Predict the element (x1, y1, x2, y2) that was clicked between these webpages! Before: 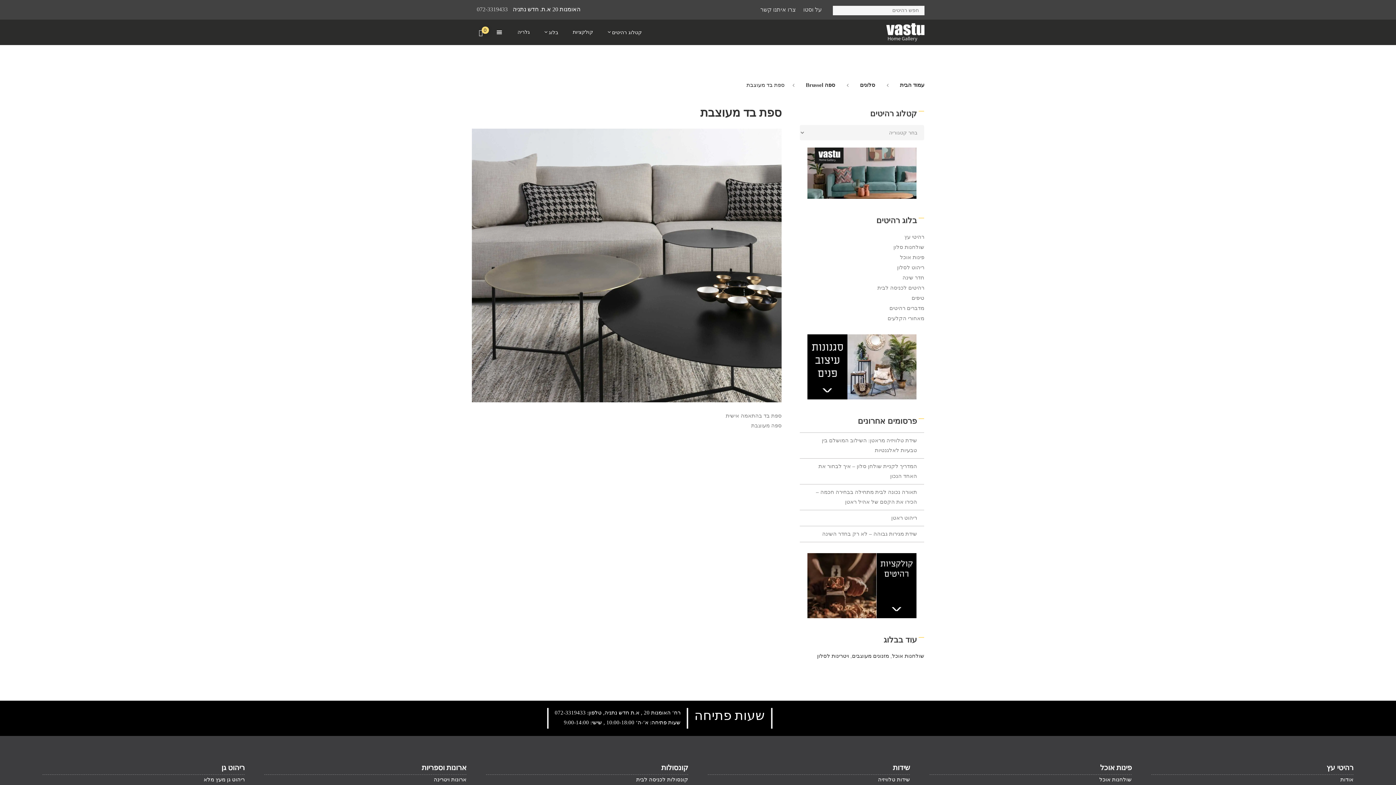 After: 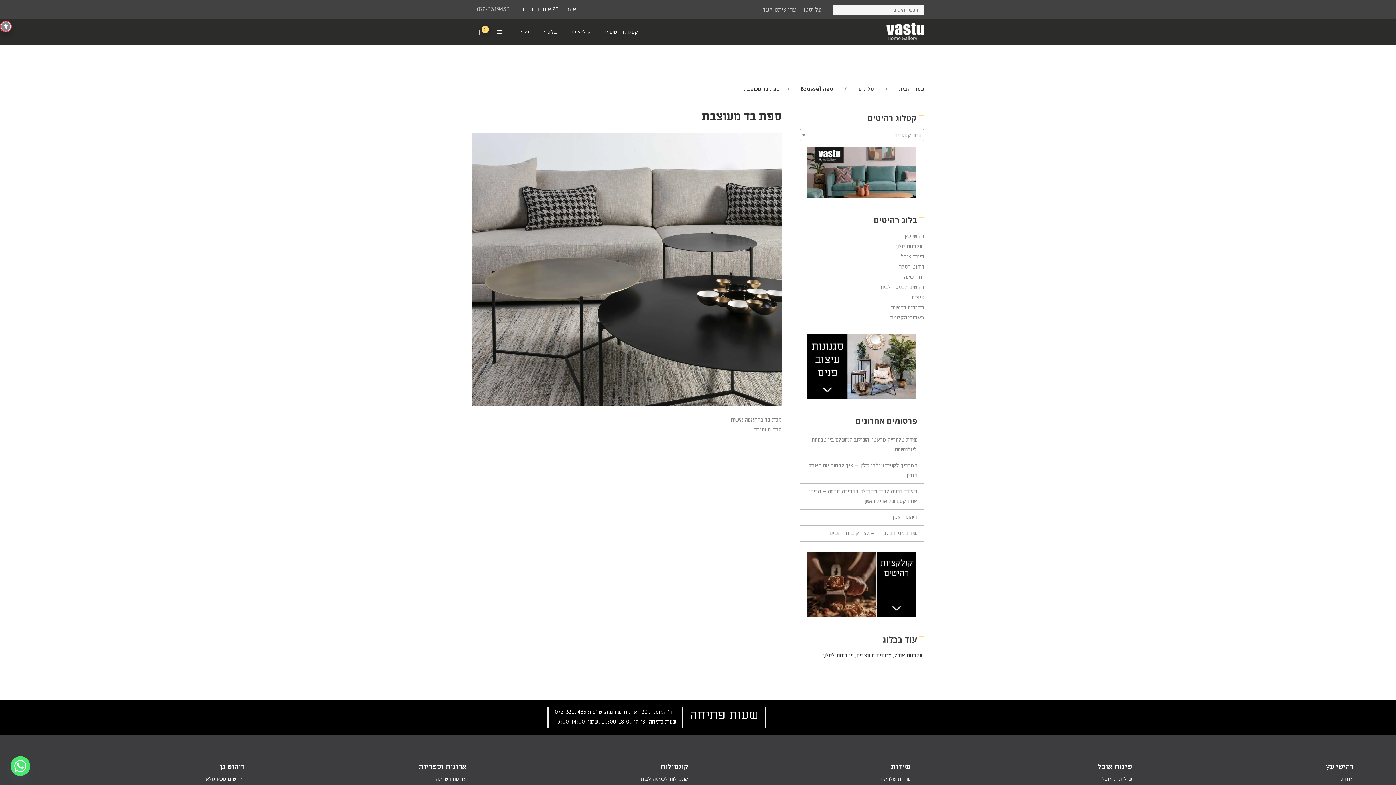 Action: bbox: (476, 6, 507, 12) label: 072-3319433